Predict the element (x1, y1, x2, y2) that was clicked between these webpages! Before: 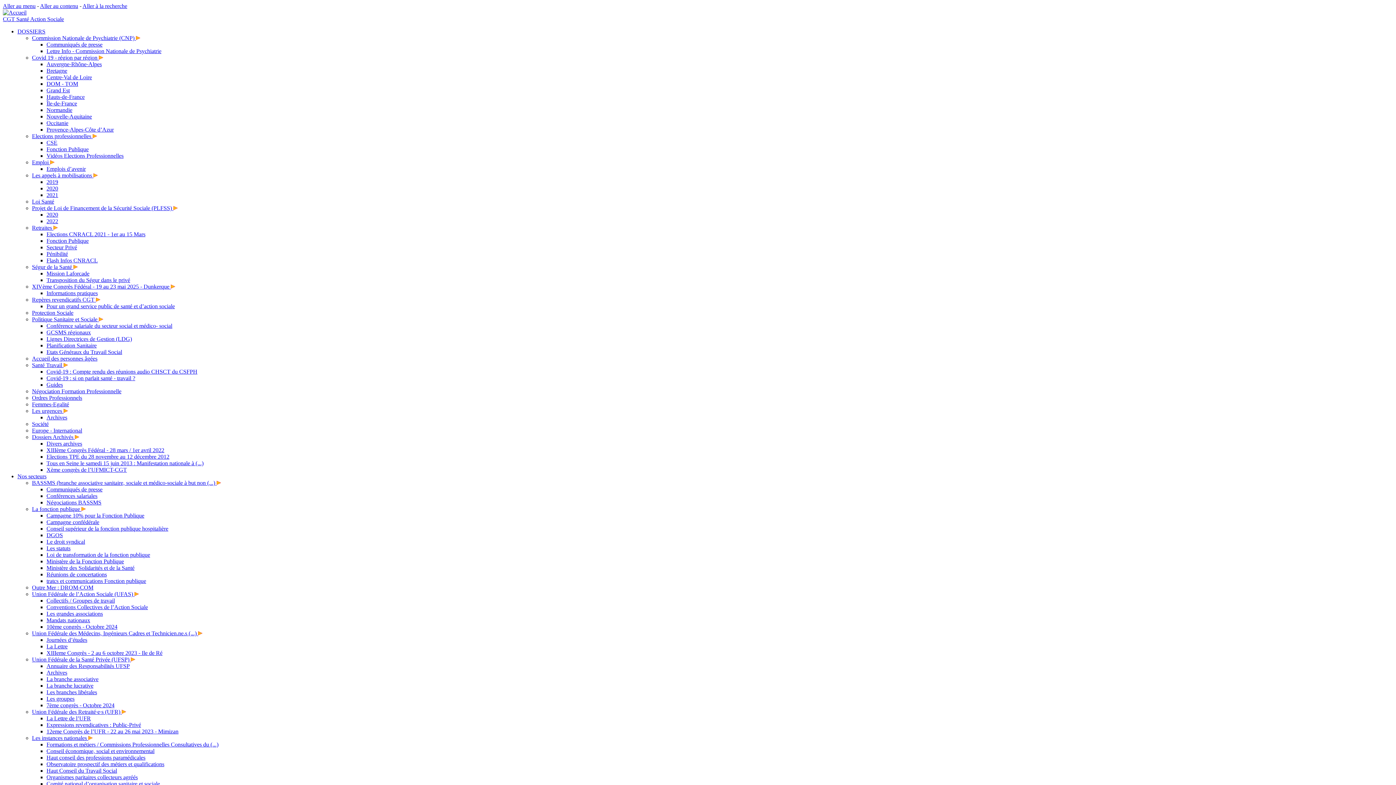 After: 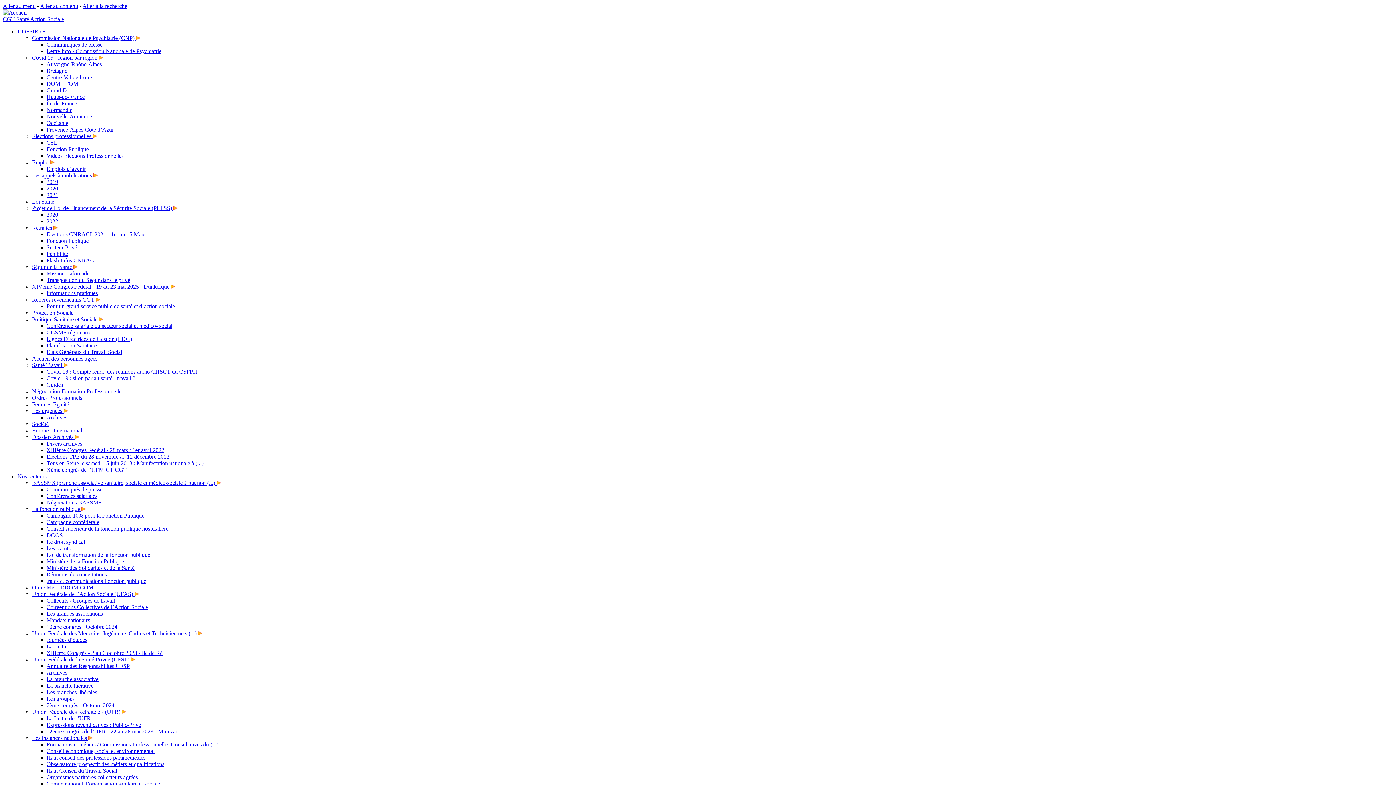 Action: bbox: (46, 682, 93, 689) label: La branche lucrative